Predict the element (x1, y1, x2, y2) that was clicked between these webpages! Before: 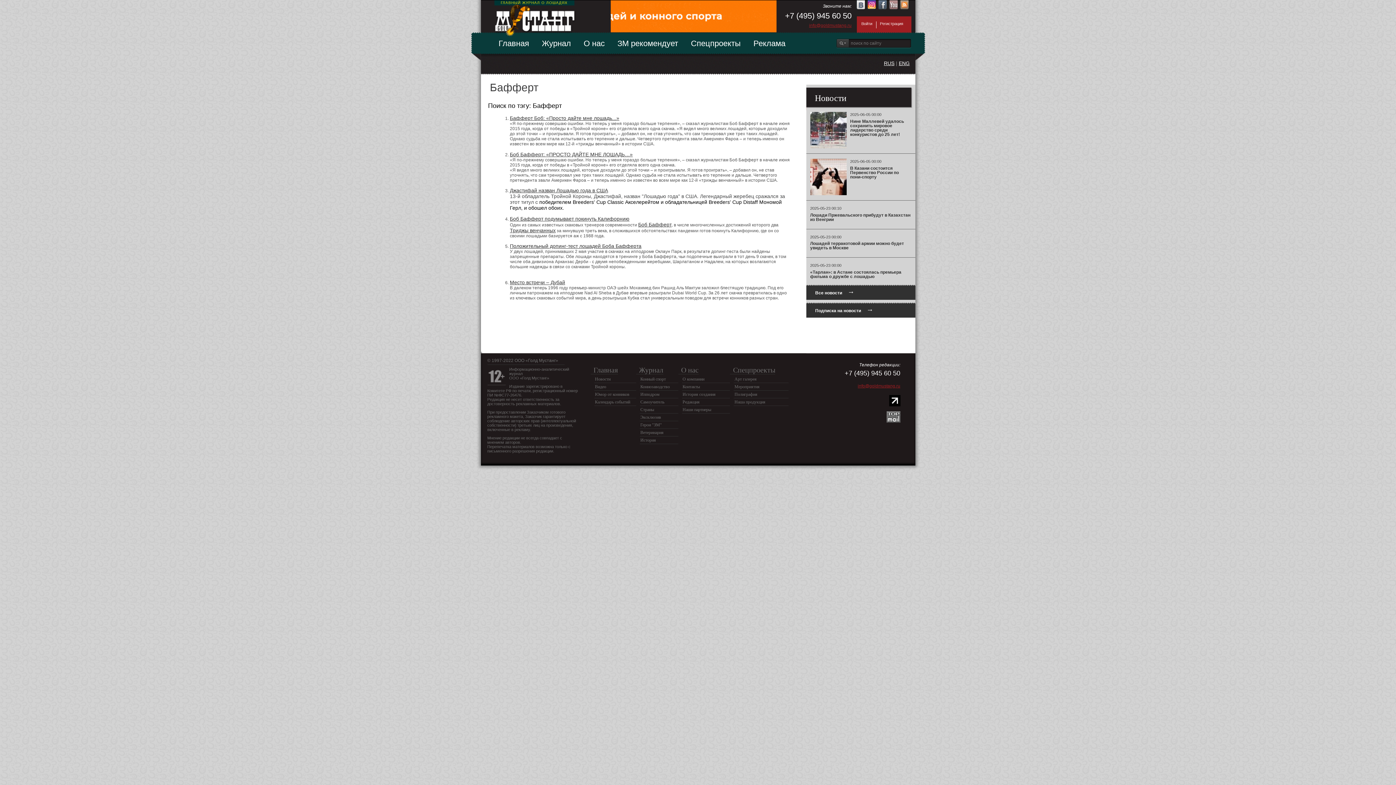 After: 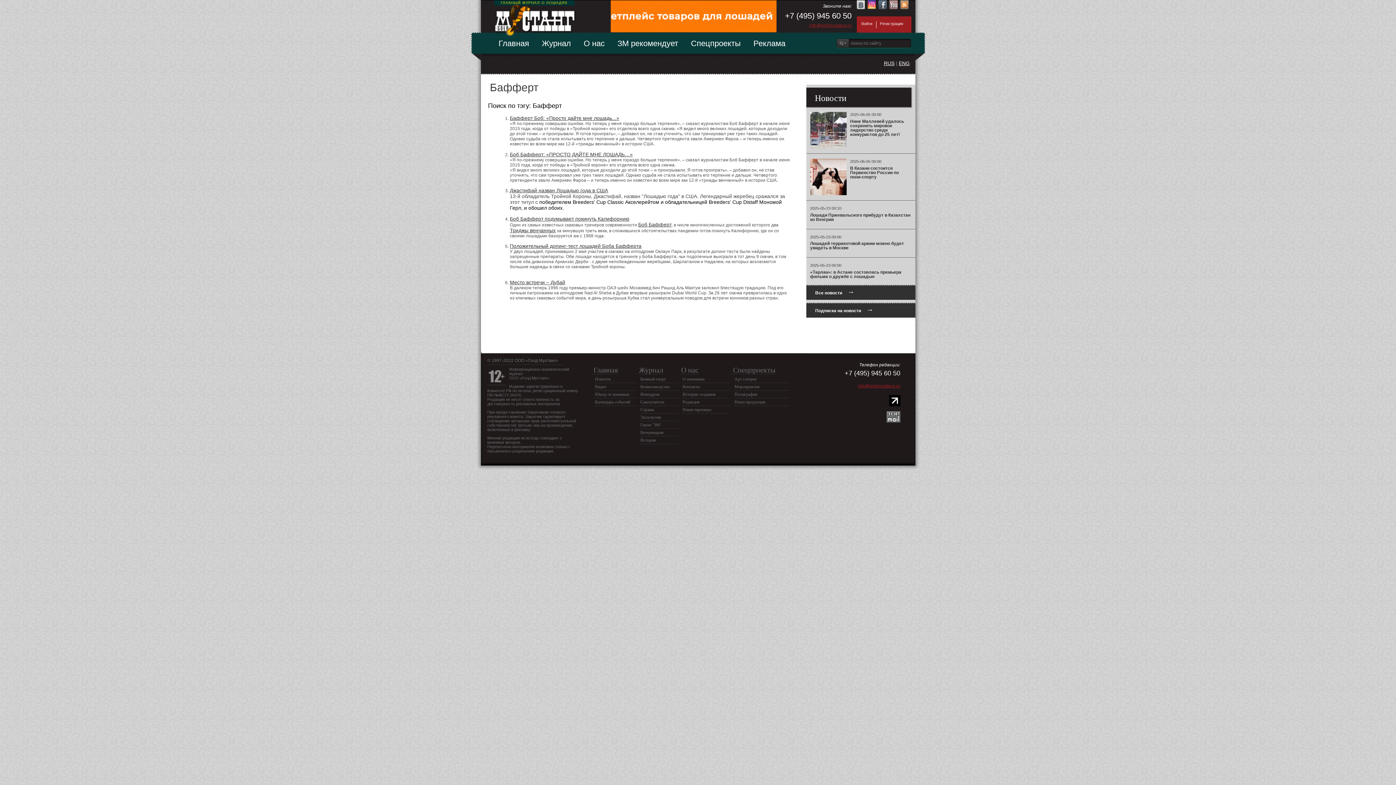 Action: bbox: (856, 0, 864, 9)